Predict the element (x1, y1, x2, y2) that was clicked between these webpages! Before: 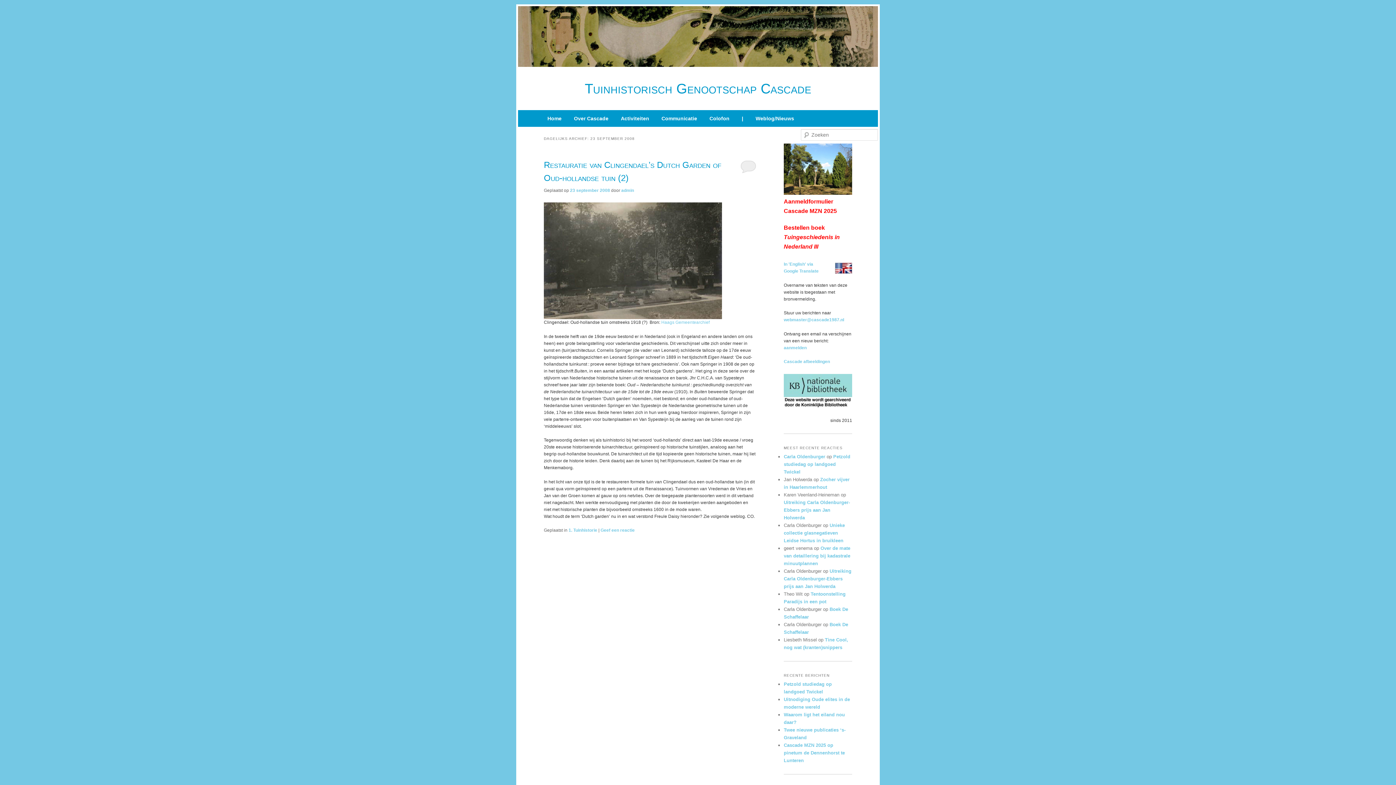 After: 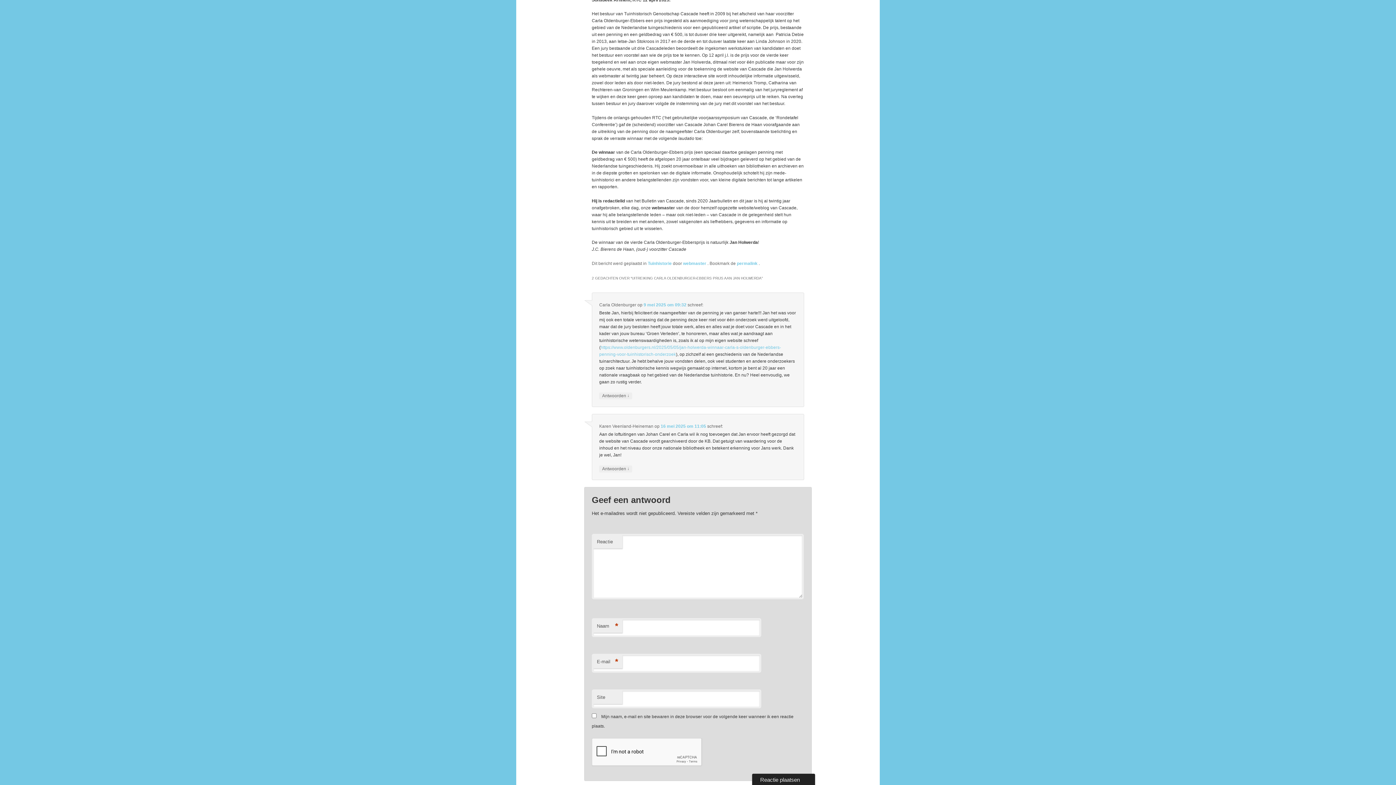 Action: label: Uitreiking Carla Oldenburger-Ebbers prijs aan Jan Holwerda bbox: (784, 568, 851, 589)